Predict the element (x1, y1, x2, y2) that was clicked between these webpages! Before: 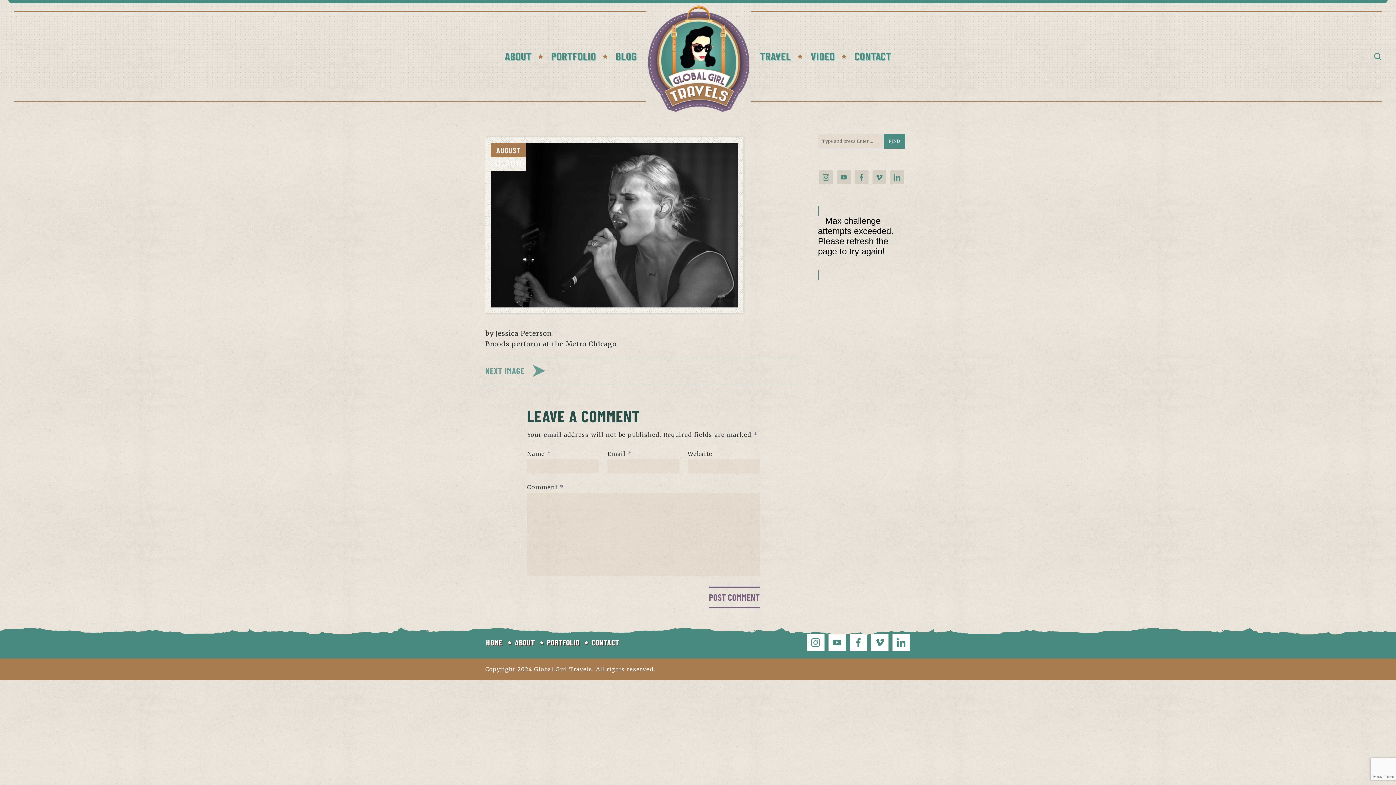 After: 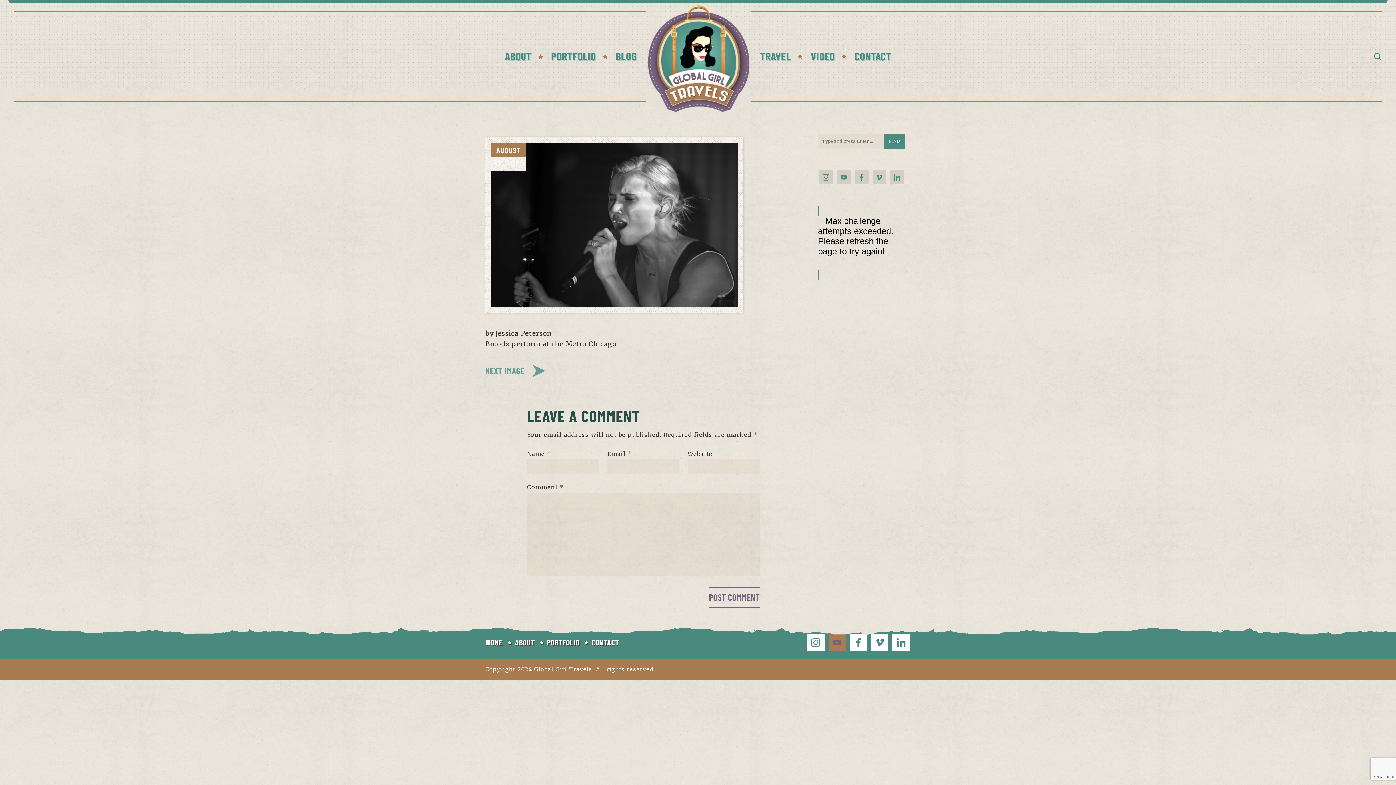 Action: bbox: (828, 634, 846, 651)